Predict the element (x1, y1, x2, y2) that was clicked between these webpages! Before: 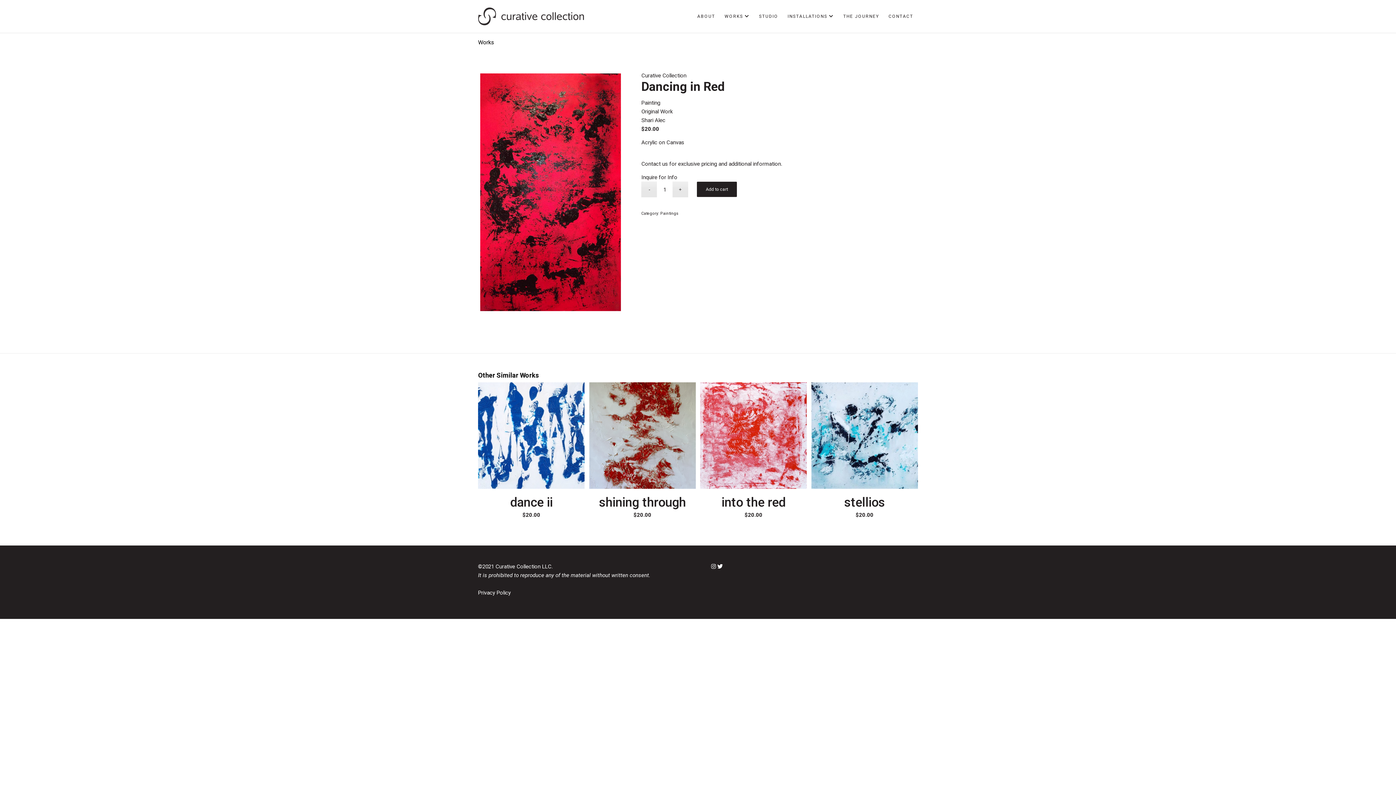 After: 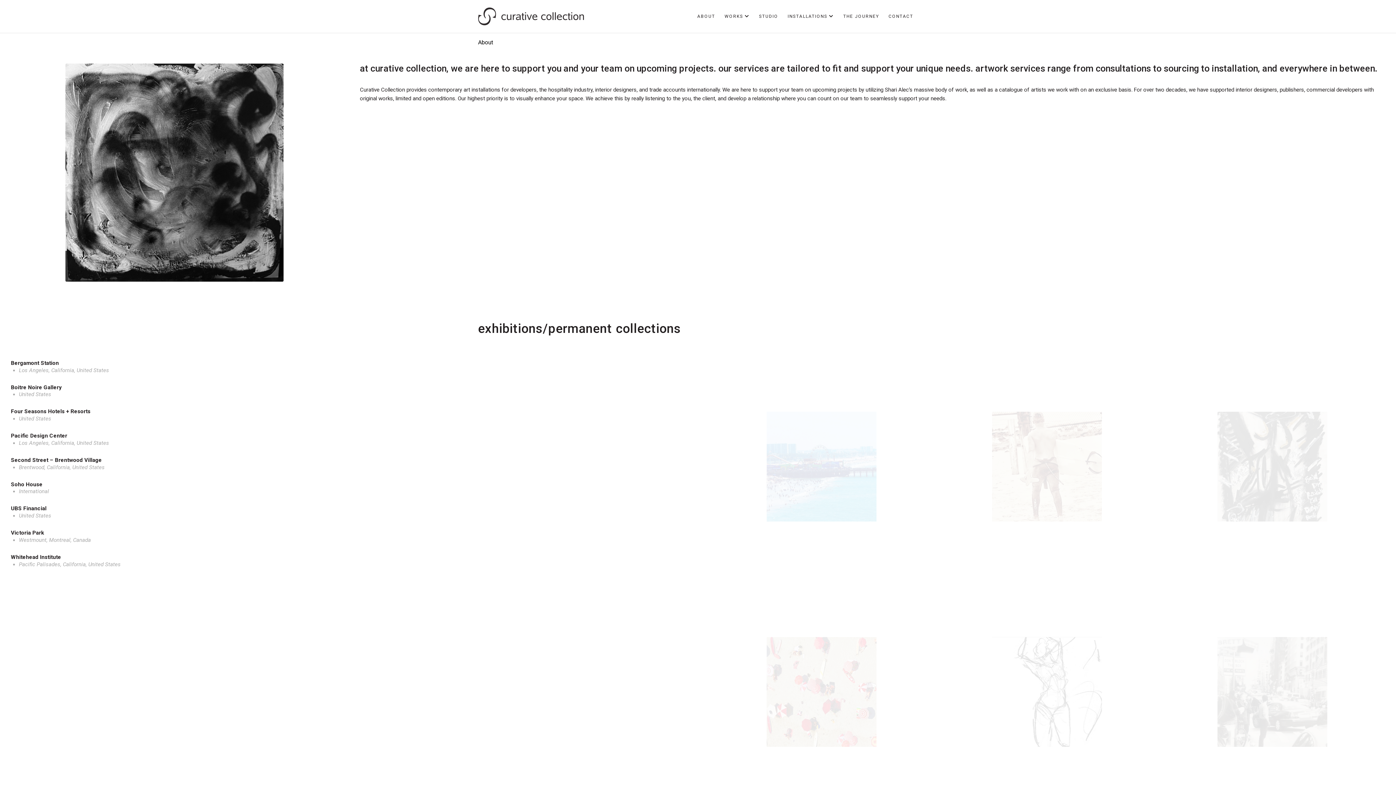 Action: label: ABOUT bbox: (692, 0, 720, 32)